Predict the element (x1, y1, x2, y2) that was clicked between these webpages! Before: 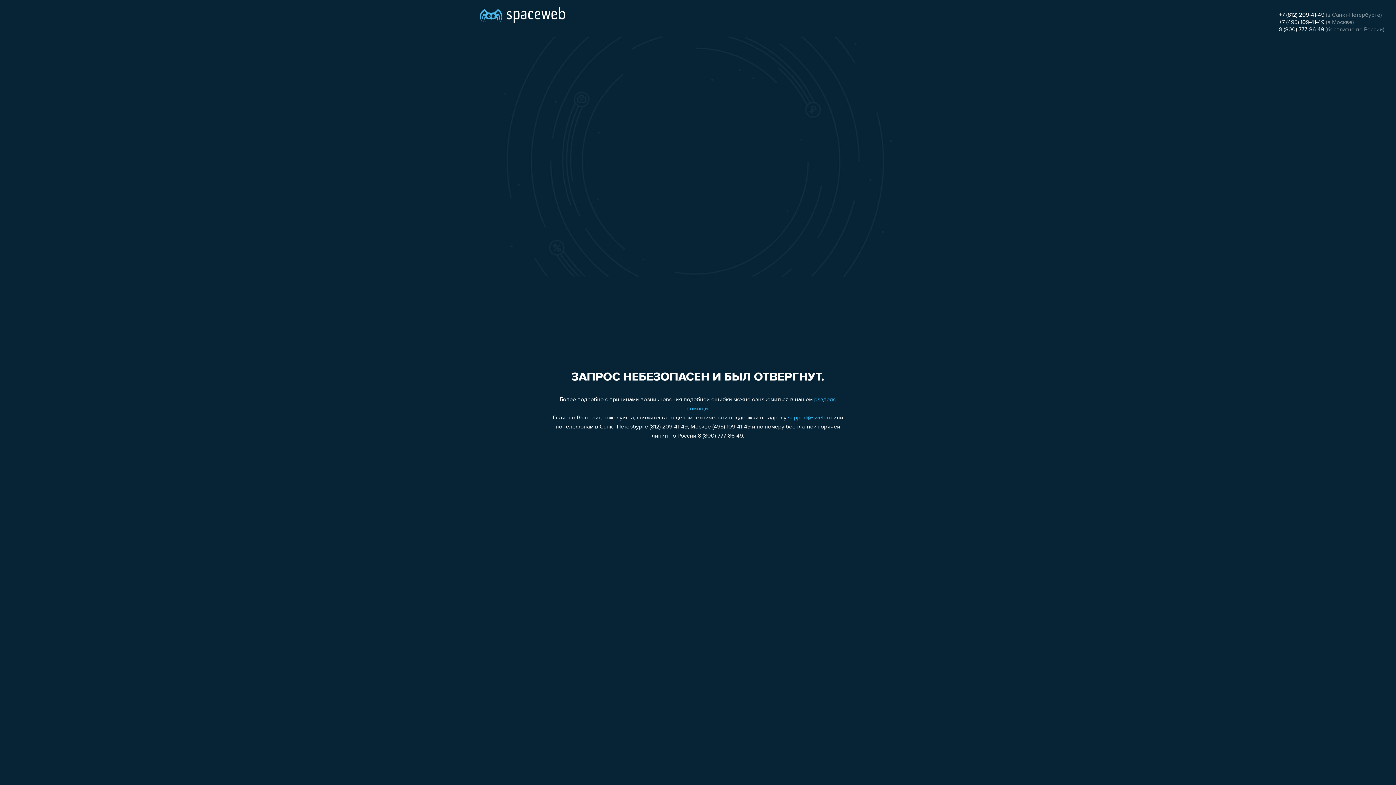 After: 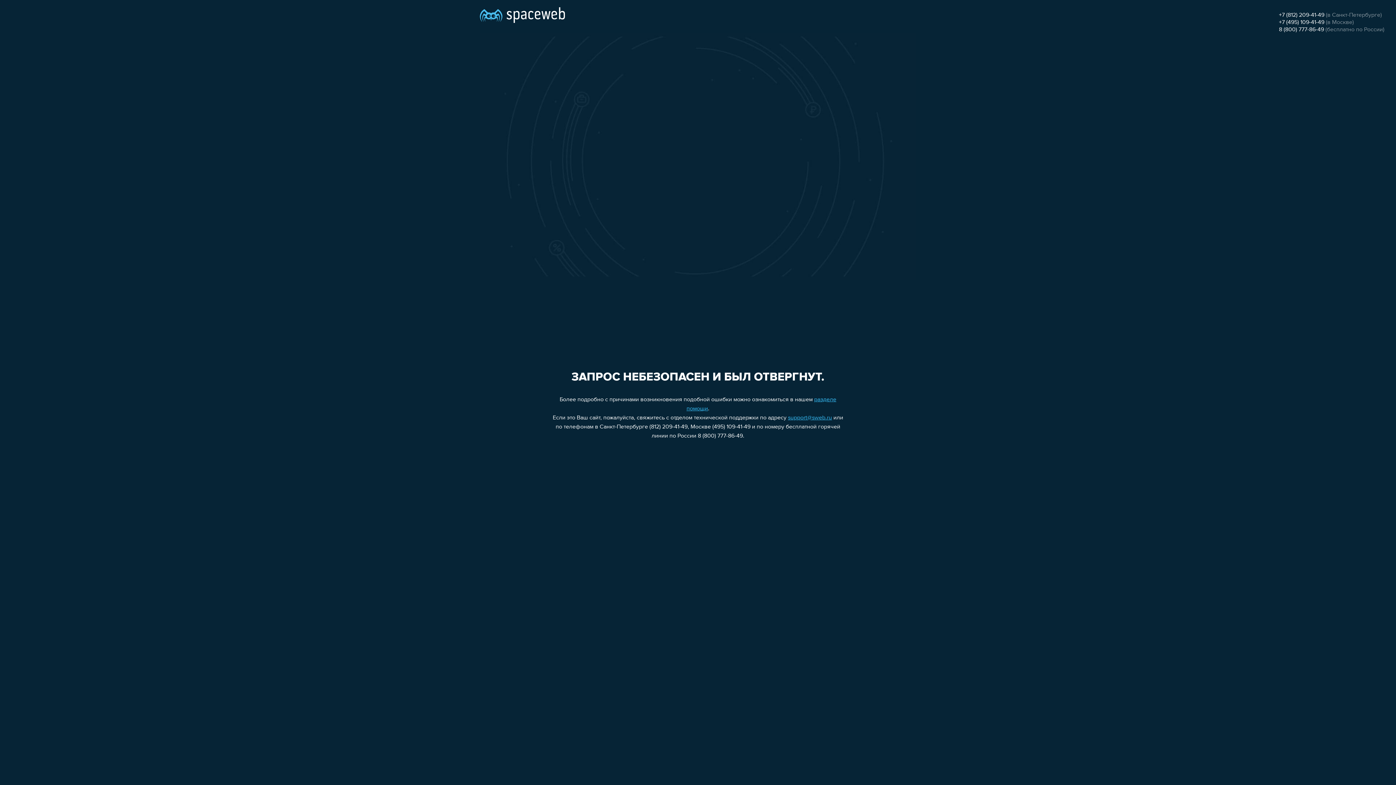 Action: label: support@sweb.ru bbox: (788, 415, 832, 421)